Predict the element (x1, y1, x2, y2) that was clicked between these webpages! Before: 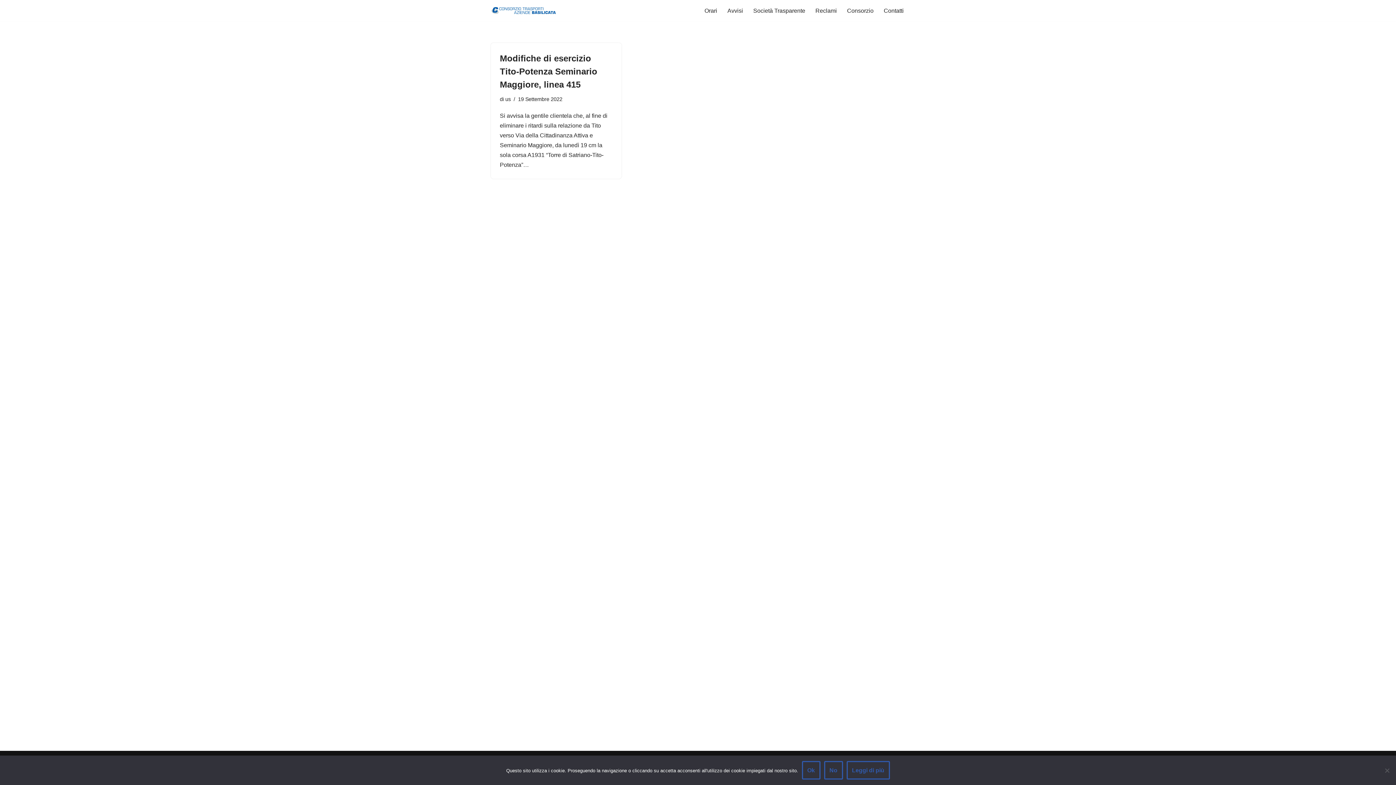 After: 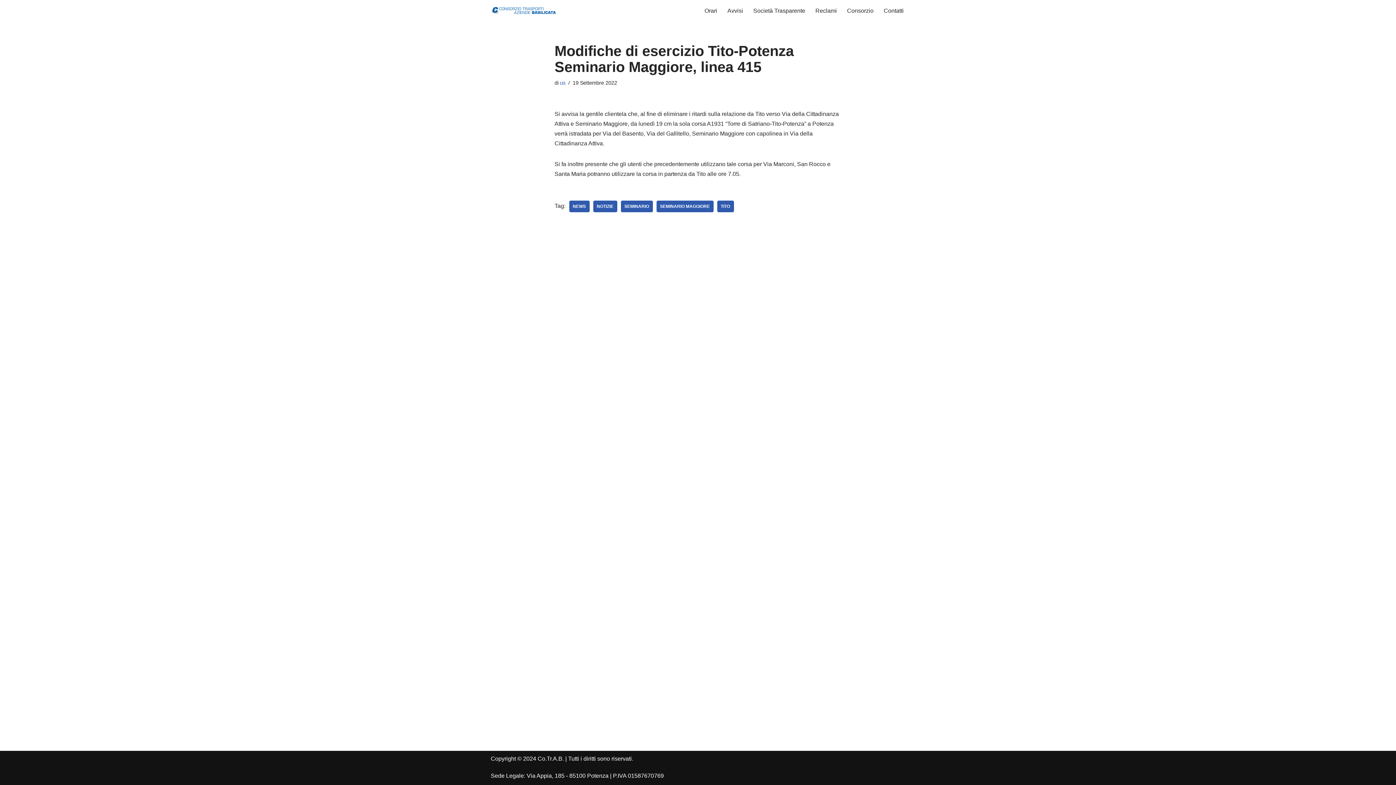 Action: bbox: (500, 53, 597, 89) label: Modifiche di esercizio Tito-Potenza Seminario Maggiore, linea 415